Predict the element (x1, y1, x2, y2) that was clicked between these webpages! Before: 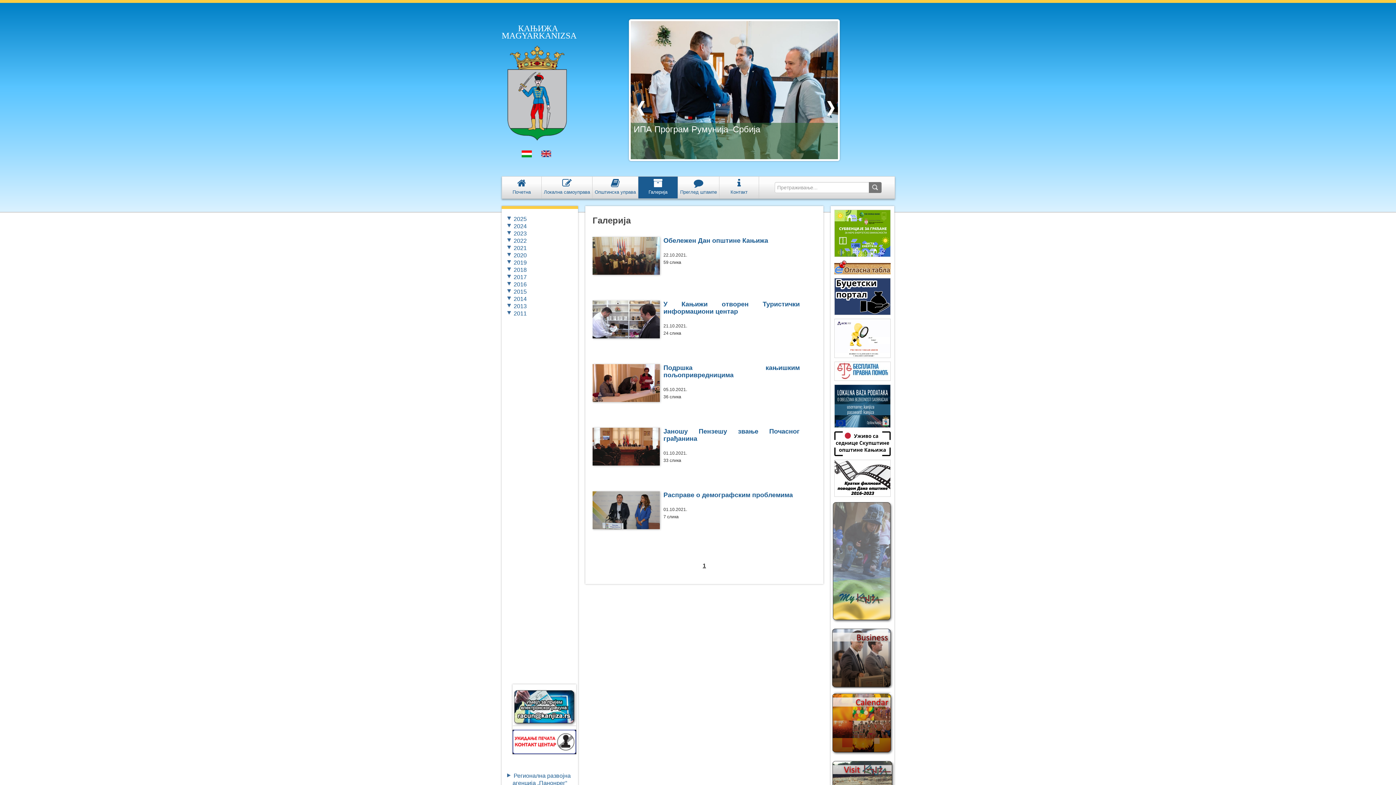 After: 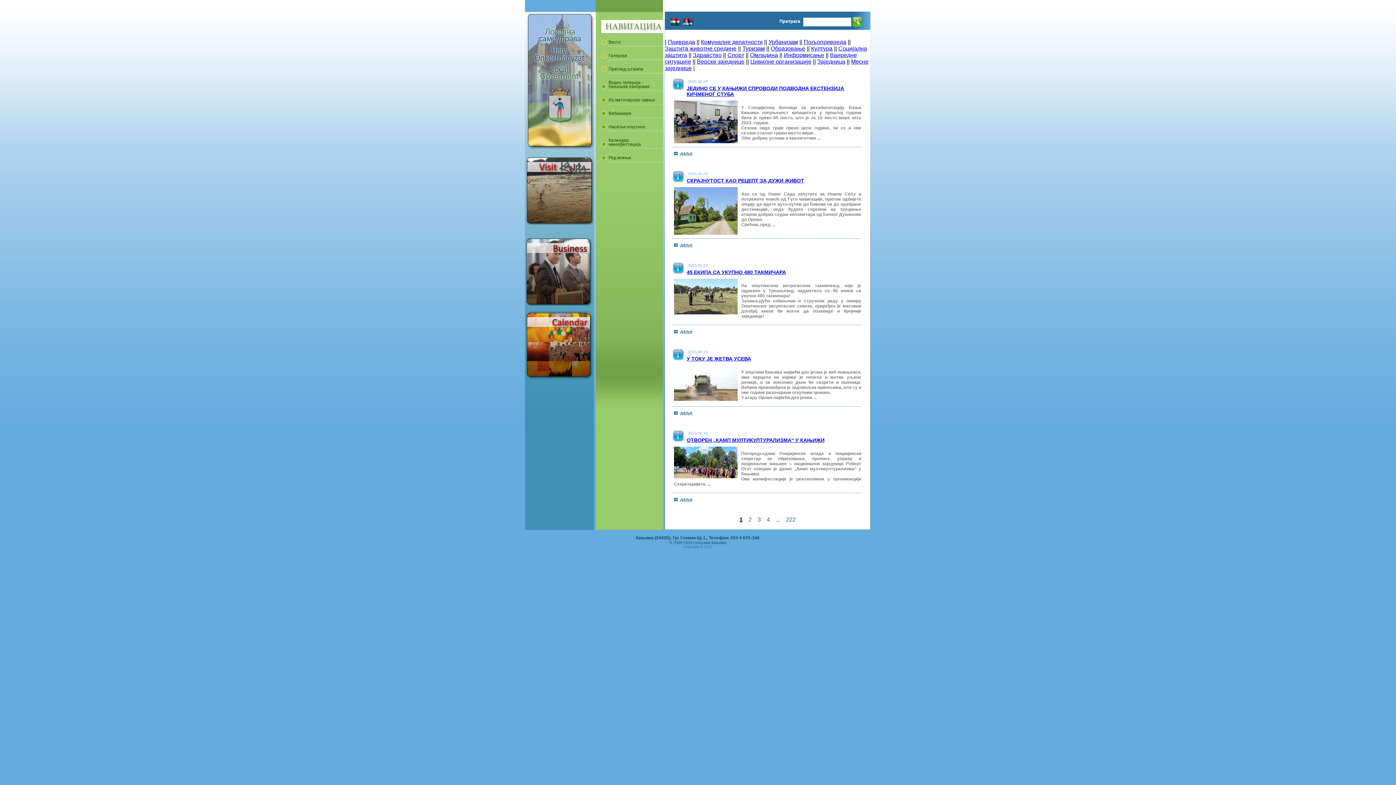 Action: bbox: (830, 558, 894, 564)